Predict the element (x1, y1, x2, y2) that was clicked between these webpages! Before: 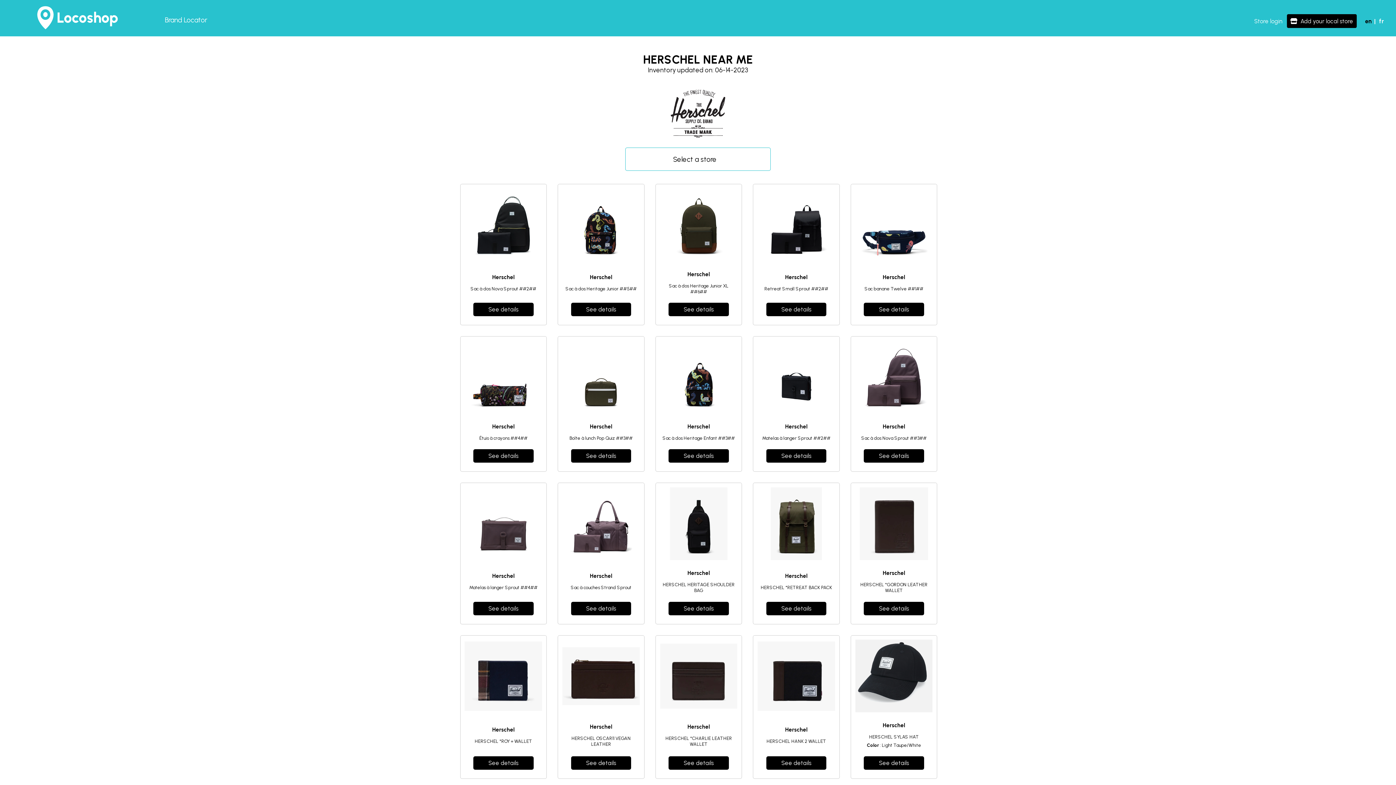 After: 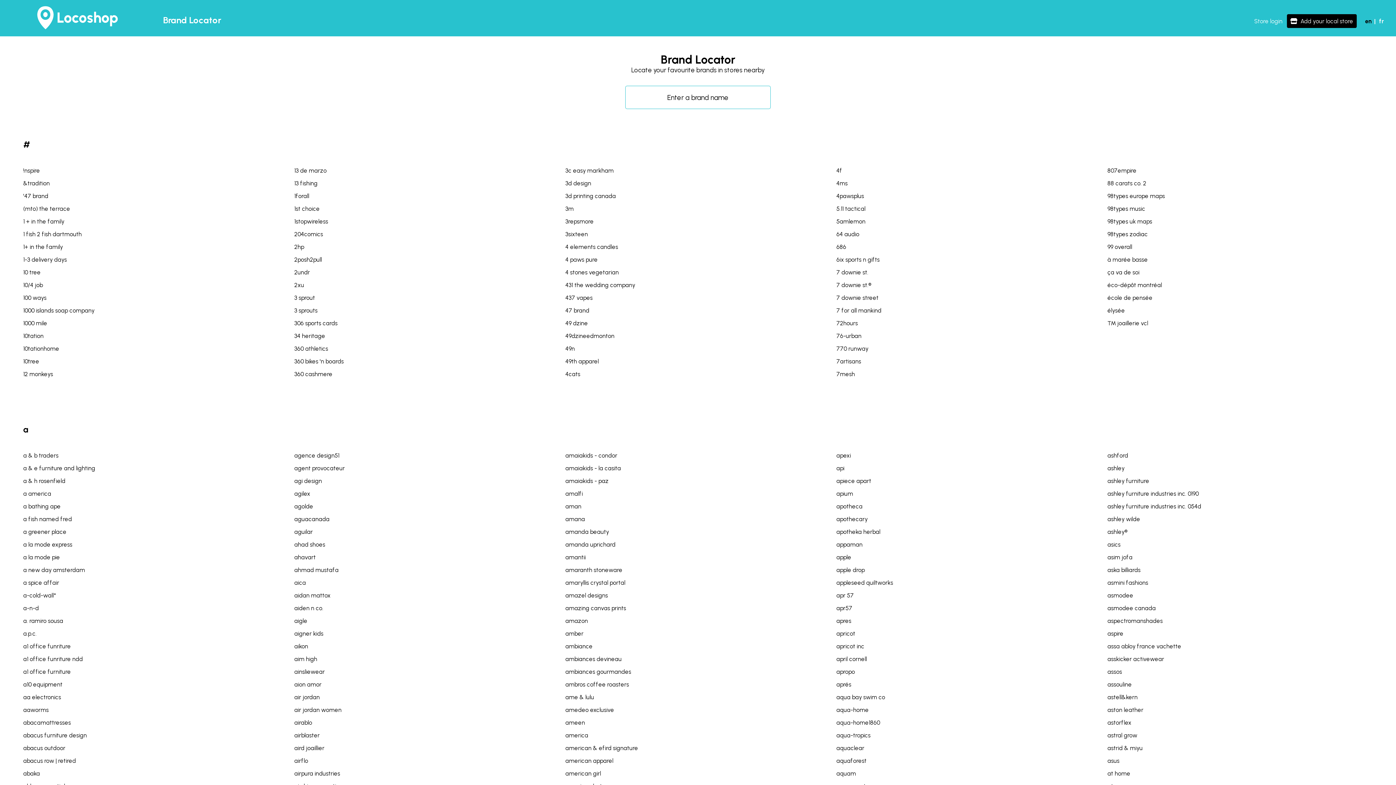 Action: label: Brand Locator bbox: (150, 1, 221, 38)